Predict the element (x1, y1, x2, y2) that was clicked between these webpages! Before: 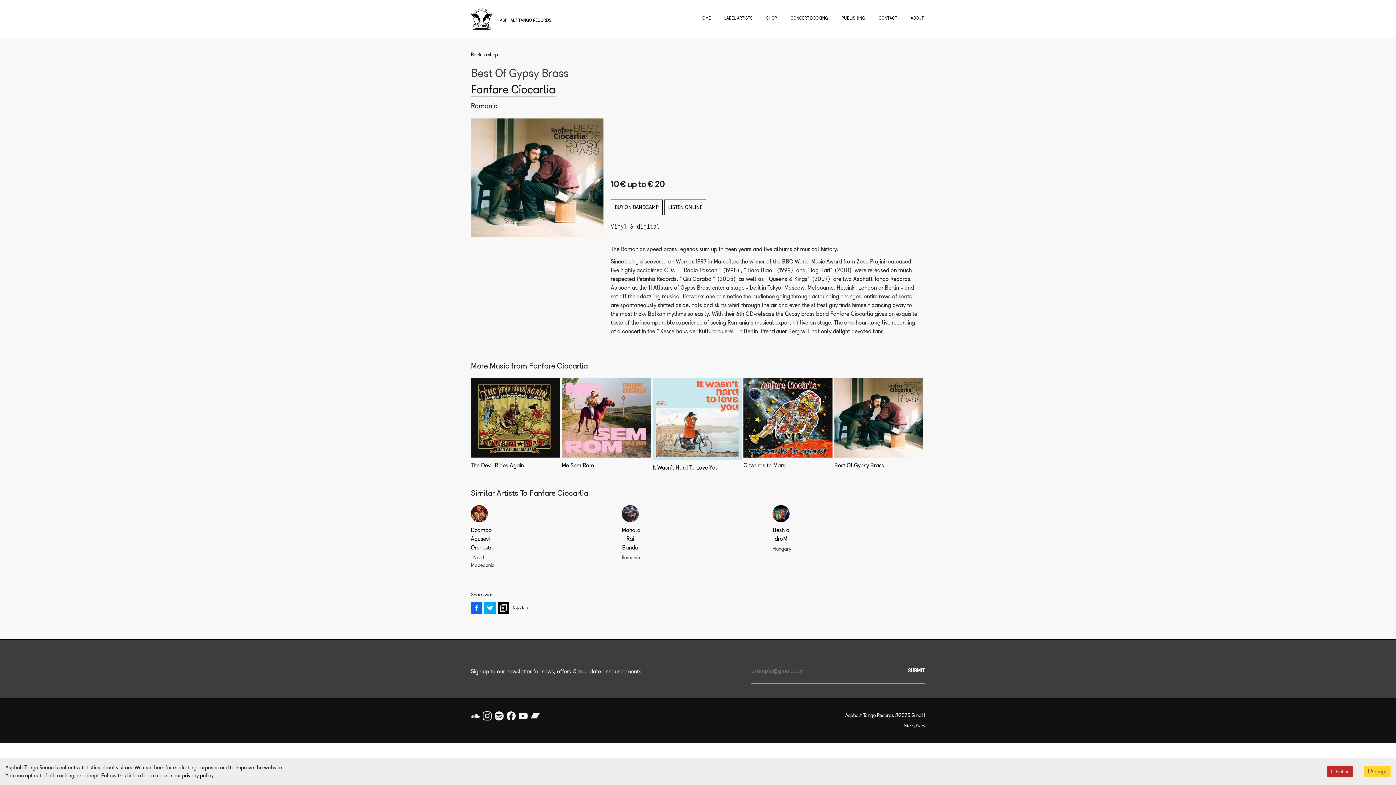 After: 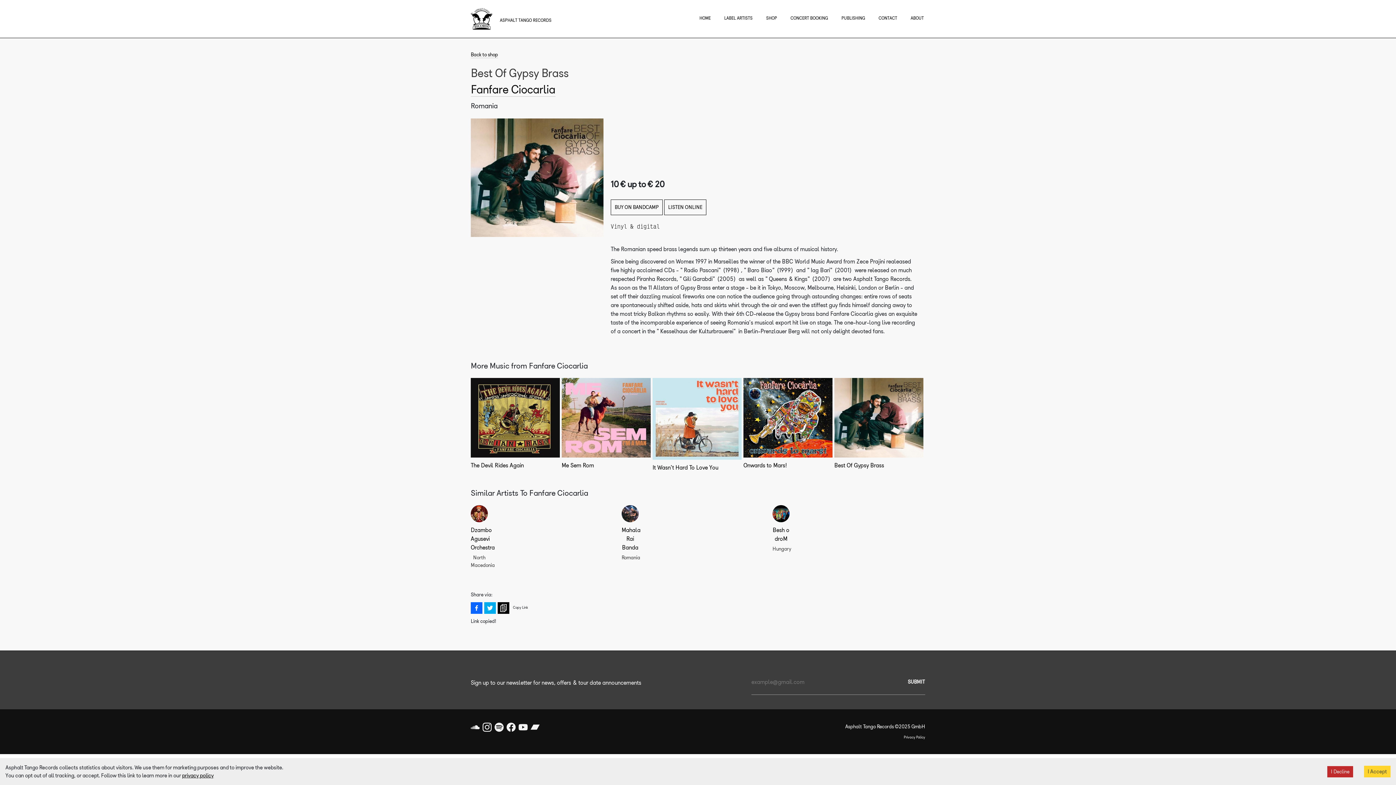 Action: bbox: (497, 602, 509, 614)